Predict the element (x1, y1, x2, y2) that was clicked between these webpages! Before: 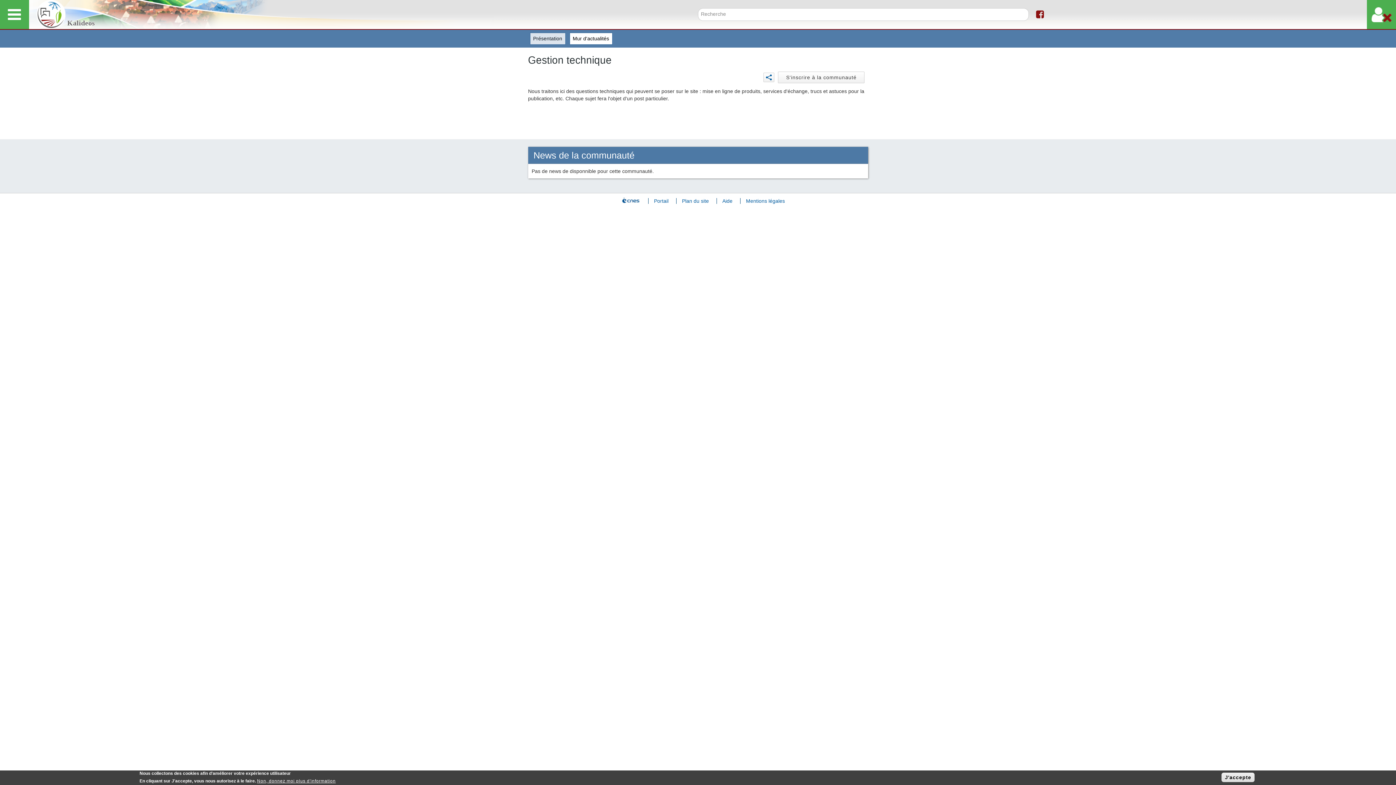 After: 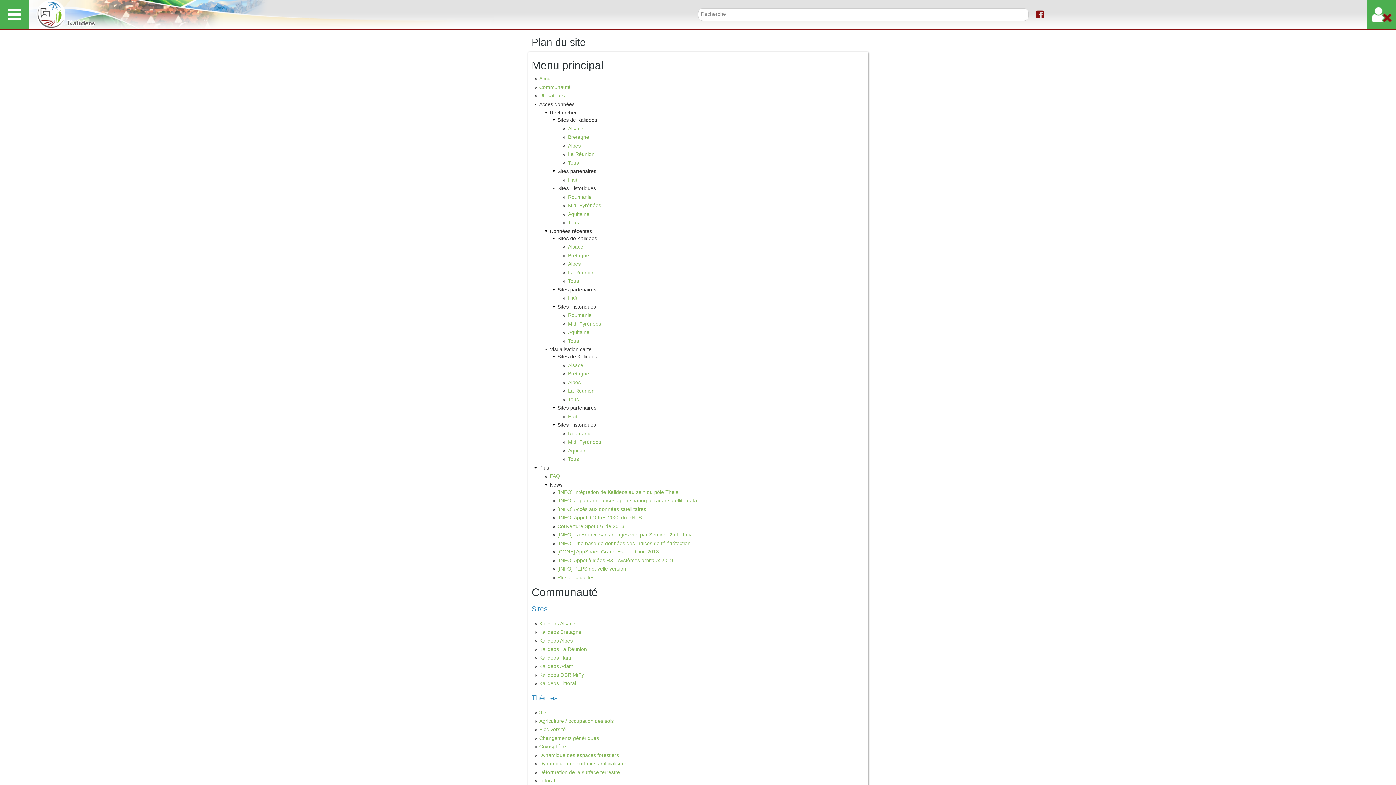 Action: bbox: (682, 198, 709, 203) label: Plan du site